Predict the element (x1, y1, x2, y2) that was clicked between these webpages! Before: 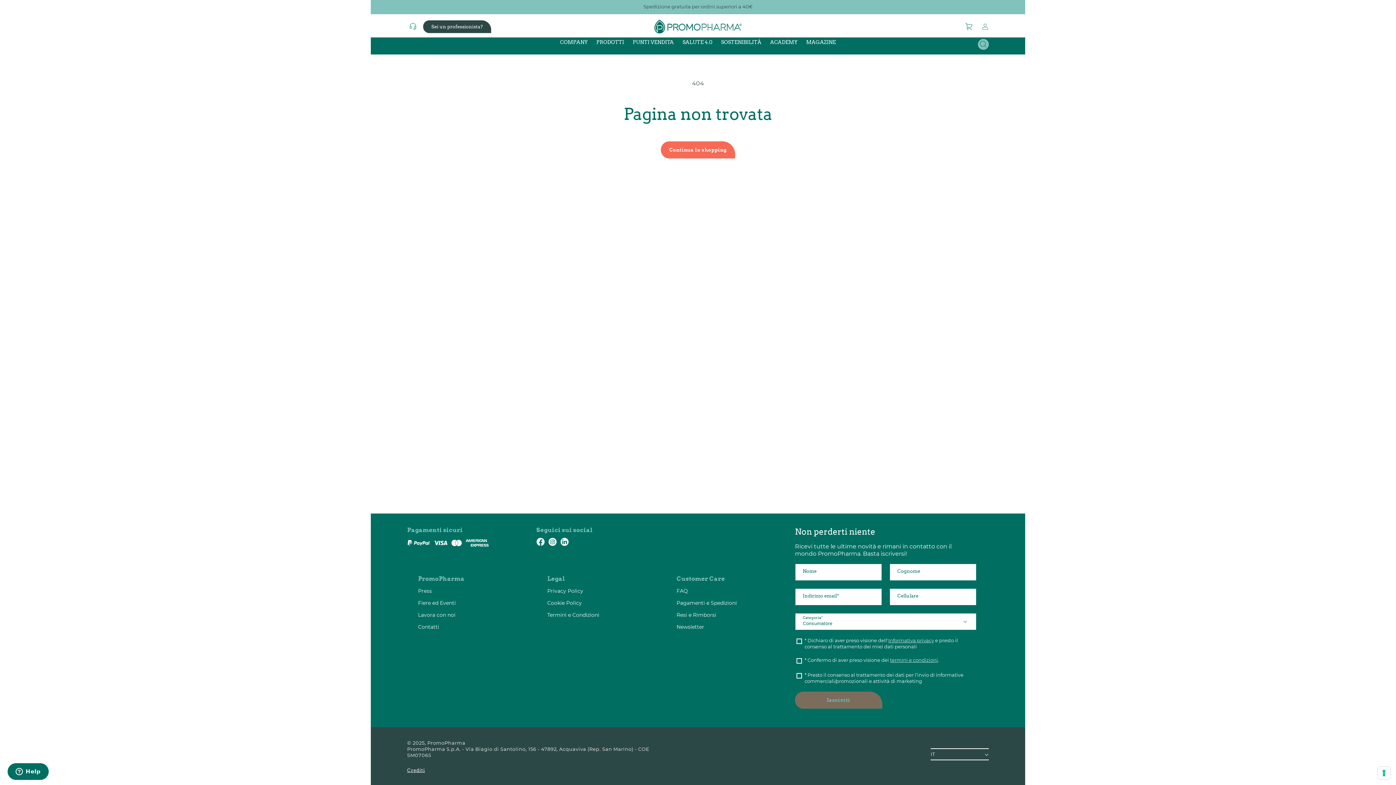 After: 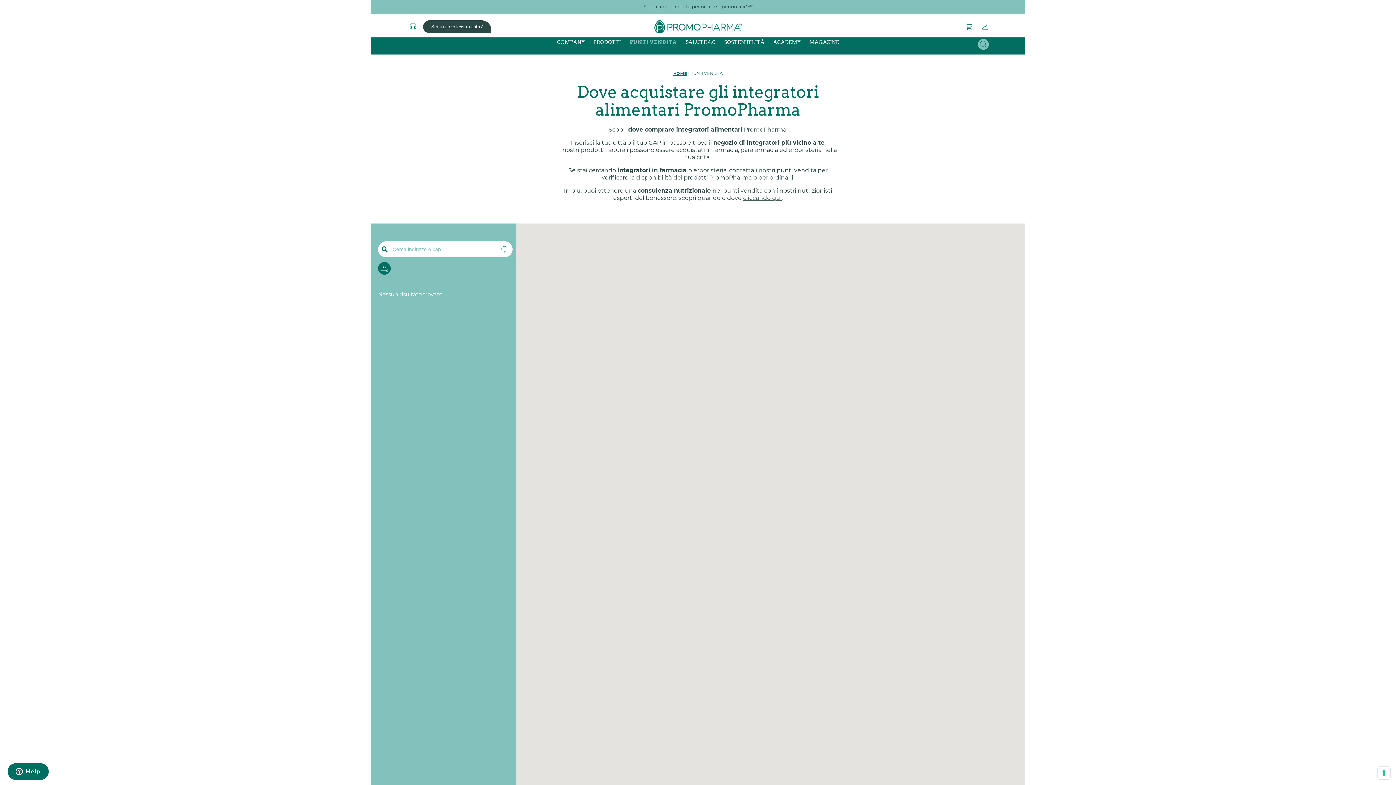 Action: label: PUNTI VENDITA bbox: (628, 34, 678, 49)